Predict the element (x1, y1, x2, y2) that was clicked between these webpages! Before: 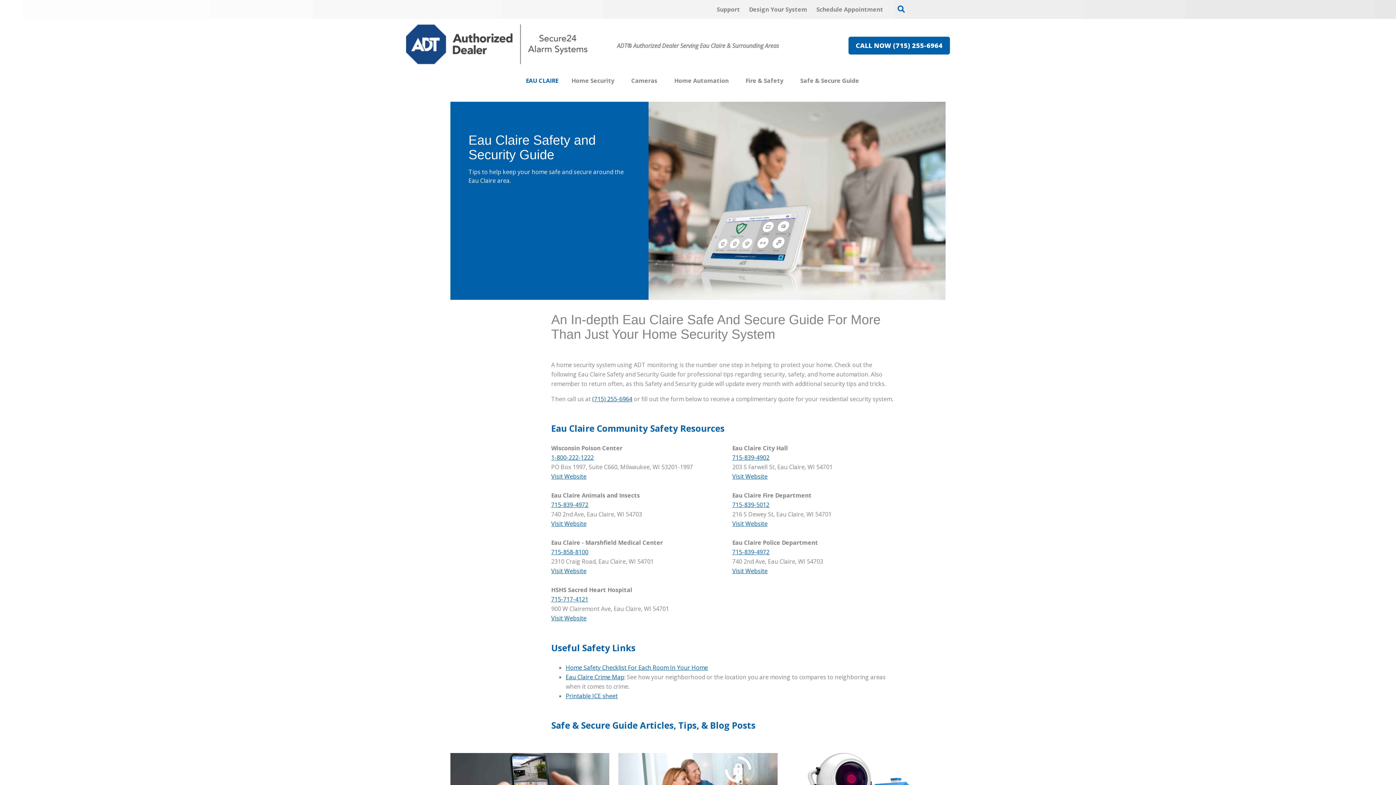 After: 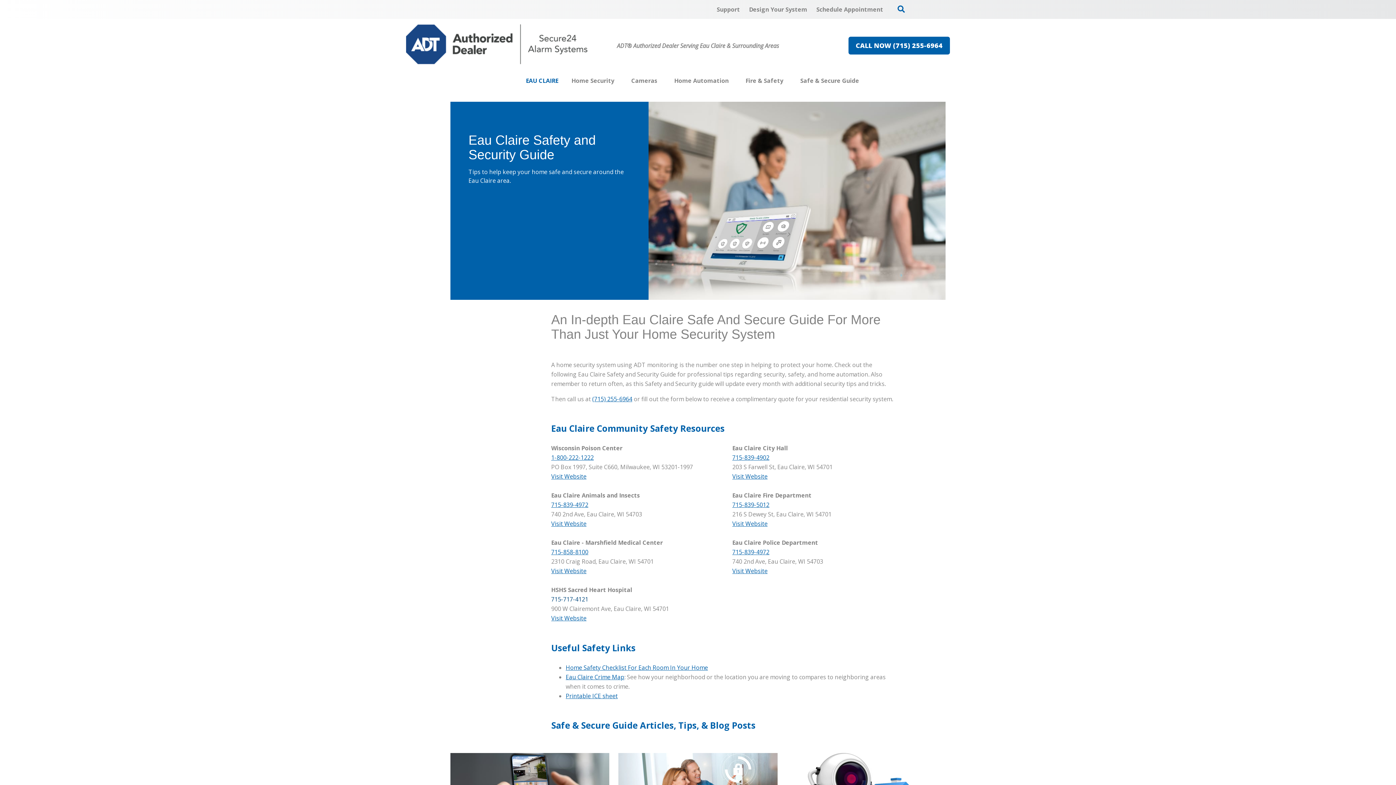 Action: bbox: (551, 595, 588, 603) label: 715-717-4121